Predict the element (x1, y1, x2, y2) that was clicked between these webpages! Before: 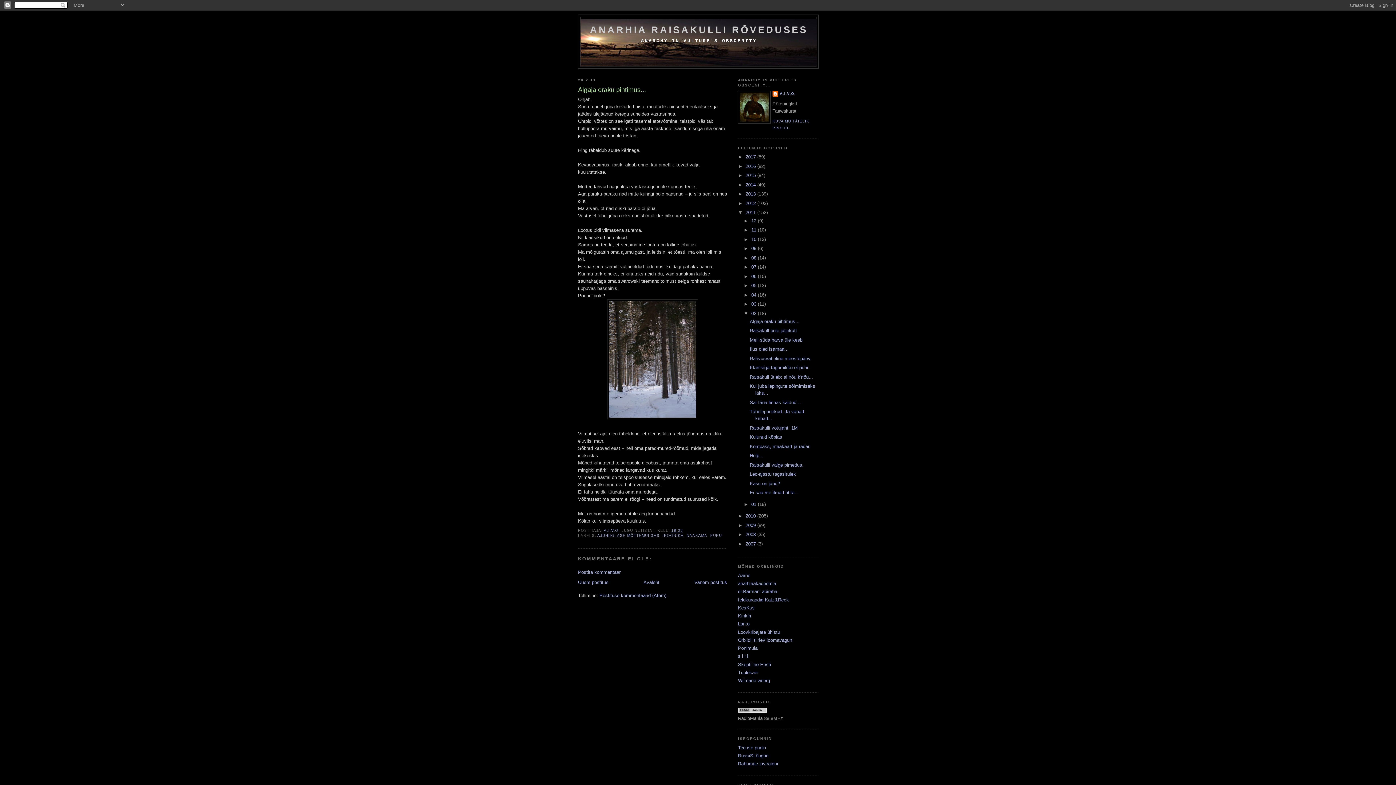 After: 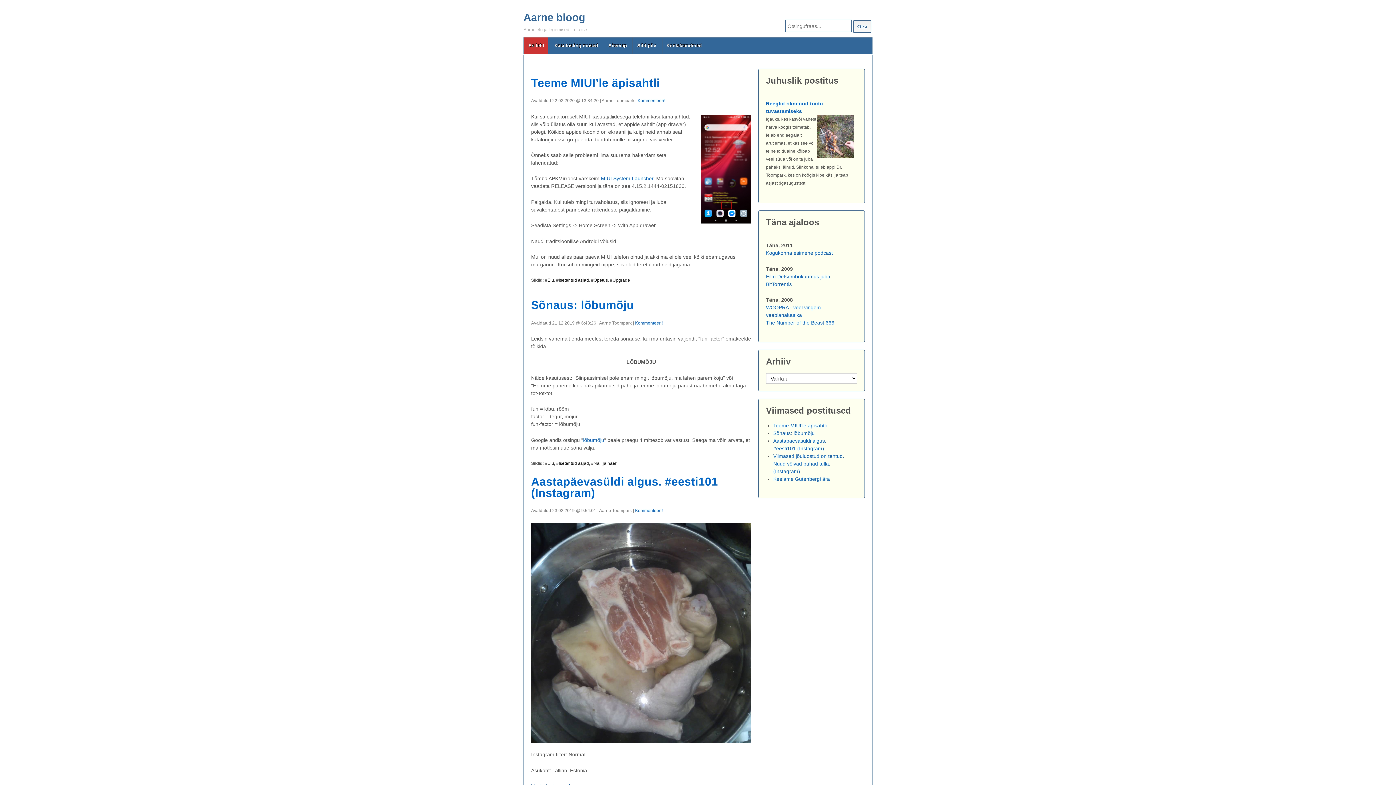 Action: bbox: (738, 573, 750, 578) label: Aarne